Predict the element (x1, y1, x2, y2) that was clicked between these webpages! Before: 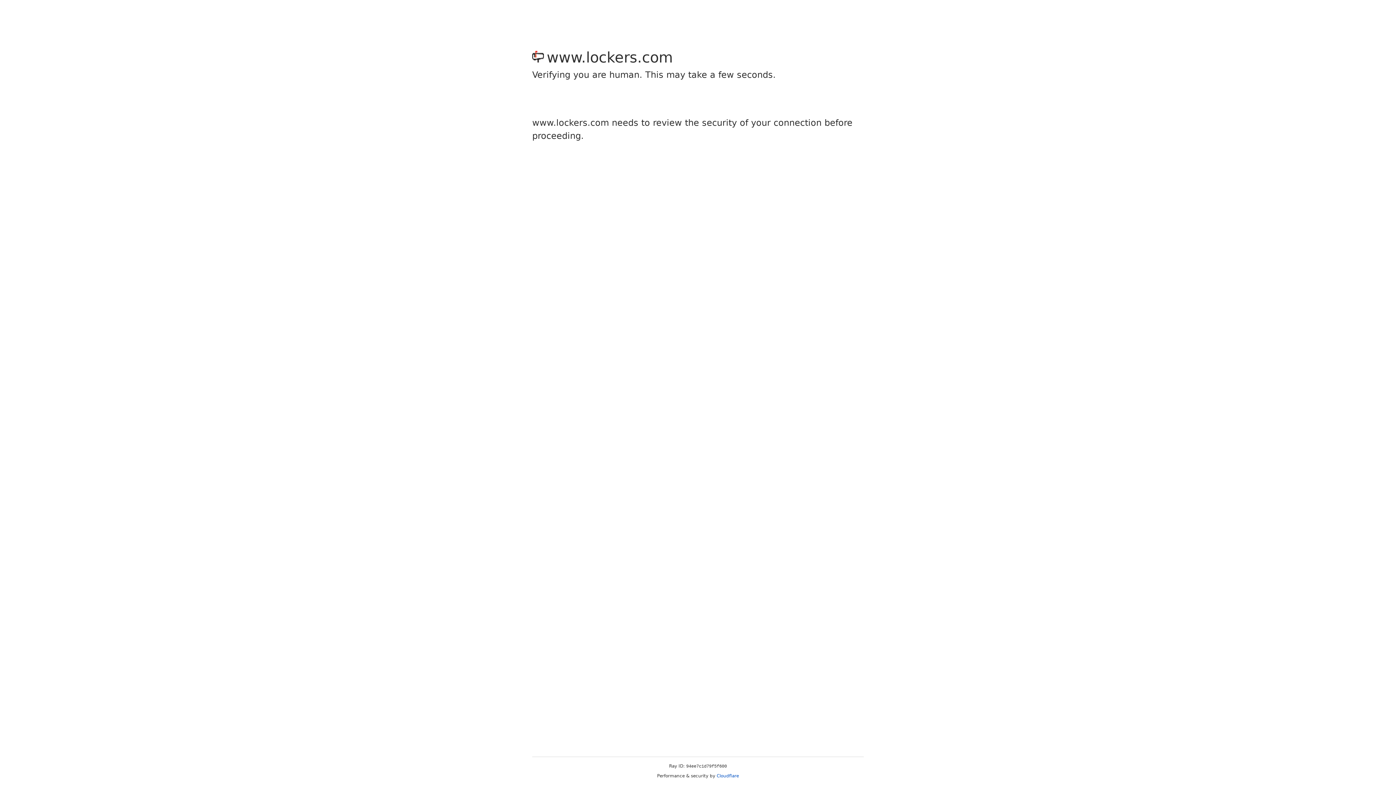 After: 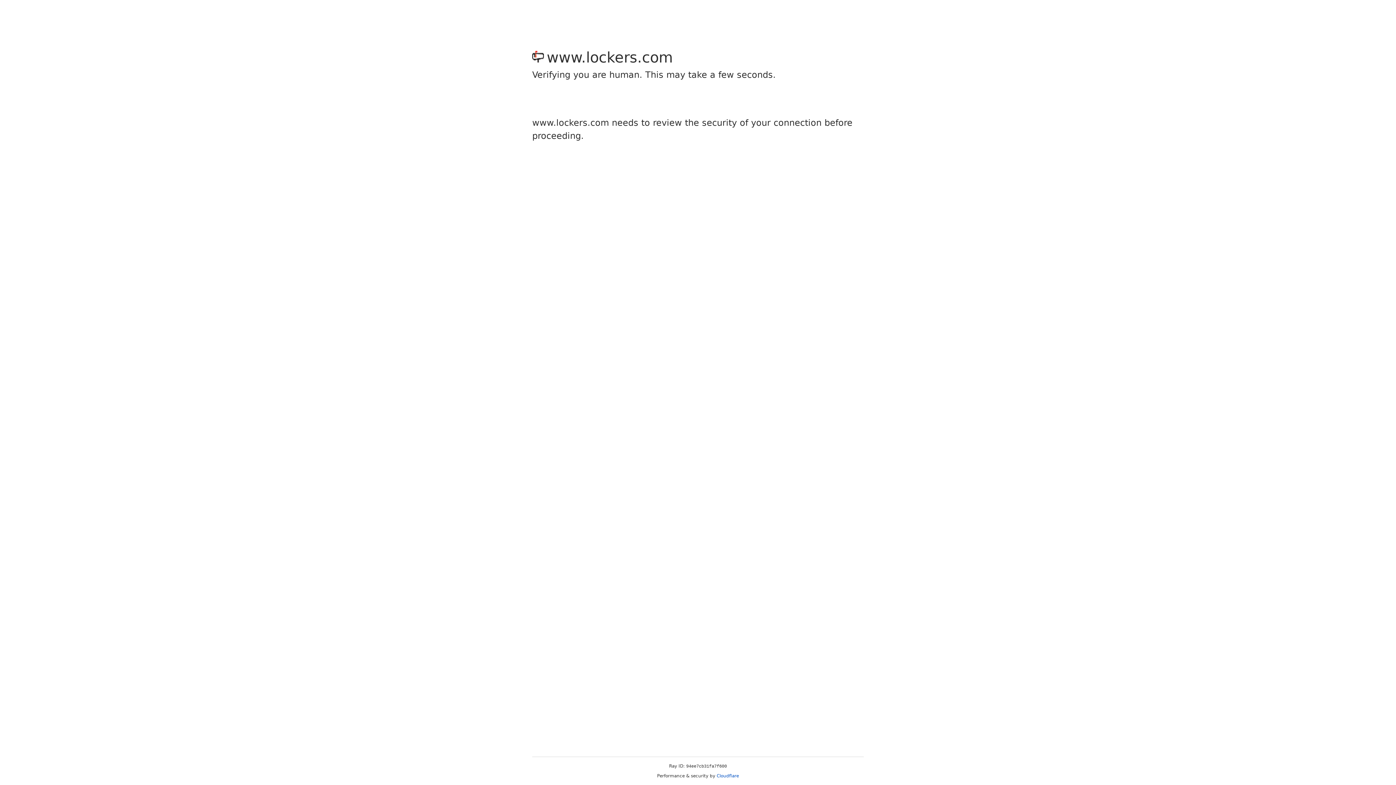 Action: bbox: (716, 773, 739, 778) label: Cloudflare